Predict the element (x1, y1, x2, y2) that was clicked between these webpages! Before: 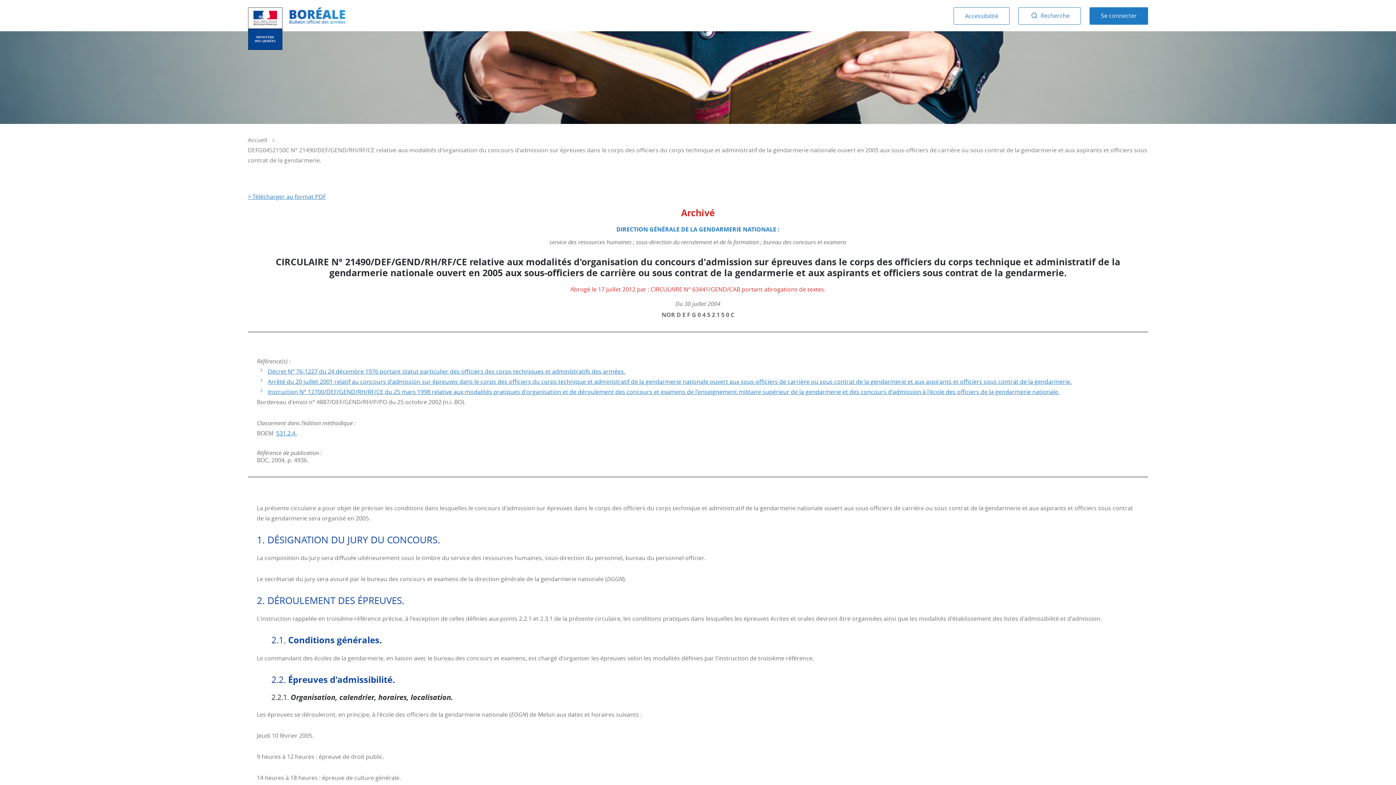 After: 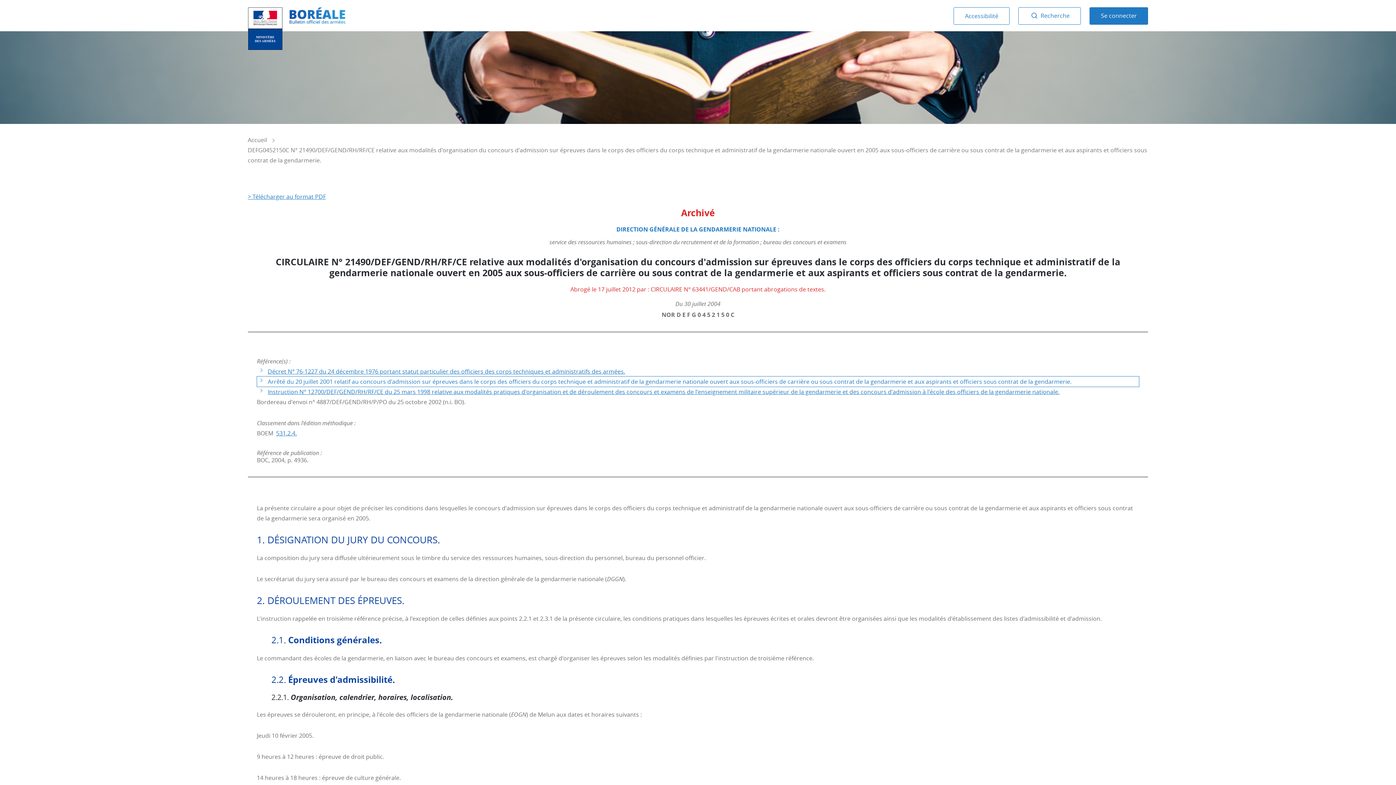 Action: bbox: (256, 376, 1139, 387) label: Arrêté du 20 juillet 2001 relatif au concours d'admission sur épreuves dans le corps des officiers du corps technique et administratif de la gendarmerie nationale ouvert aux sous-officiers de carrière ou sous contrat de la gendarmerie et aux aspirants et officiers sous contrat de la gendarmerie.